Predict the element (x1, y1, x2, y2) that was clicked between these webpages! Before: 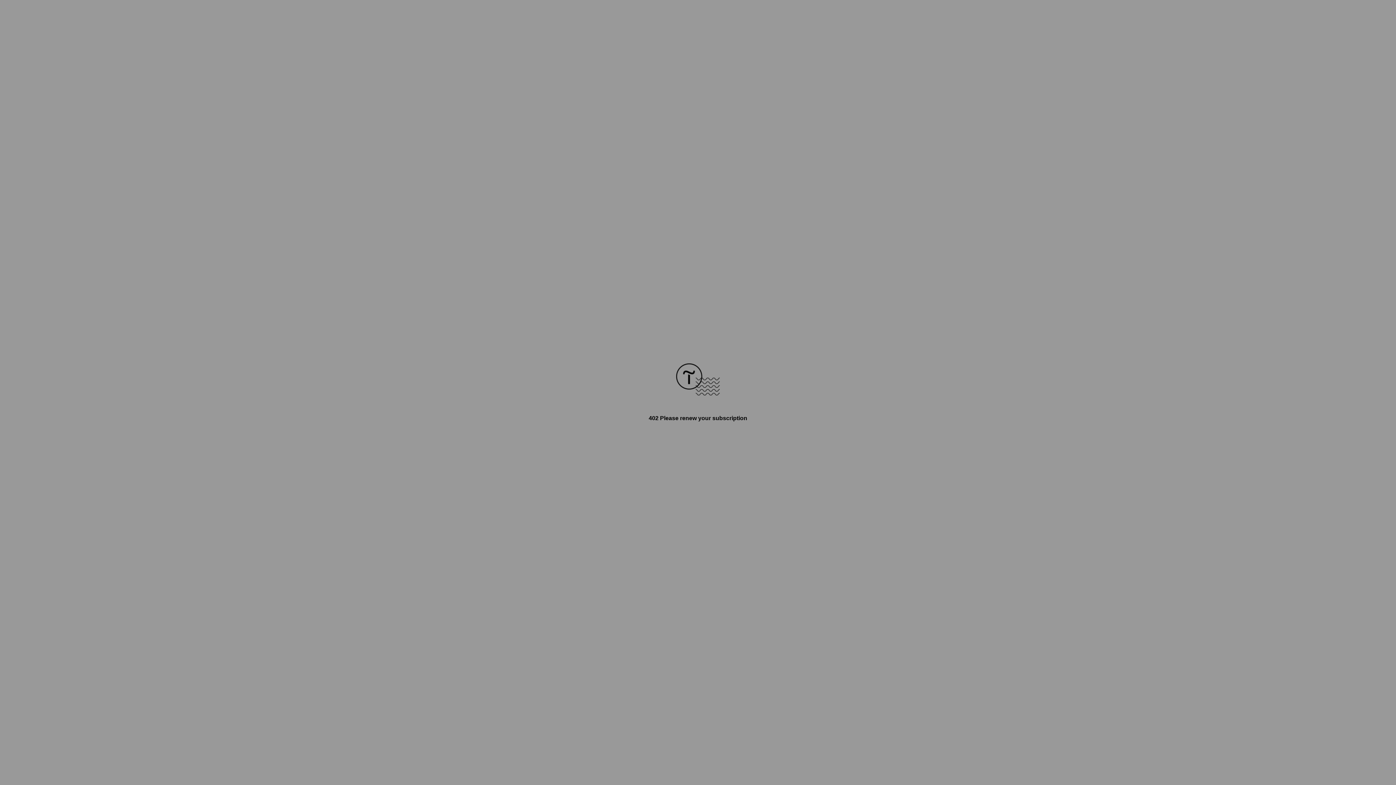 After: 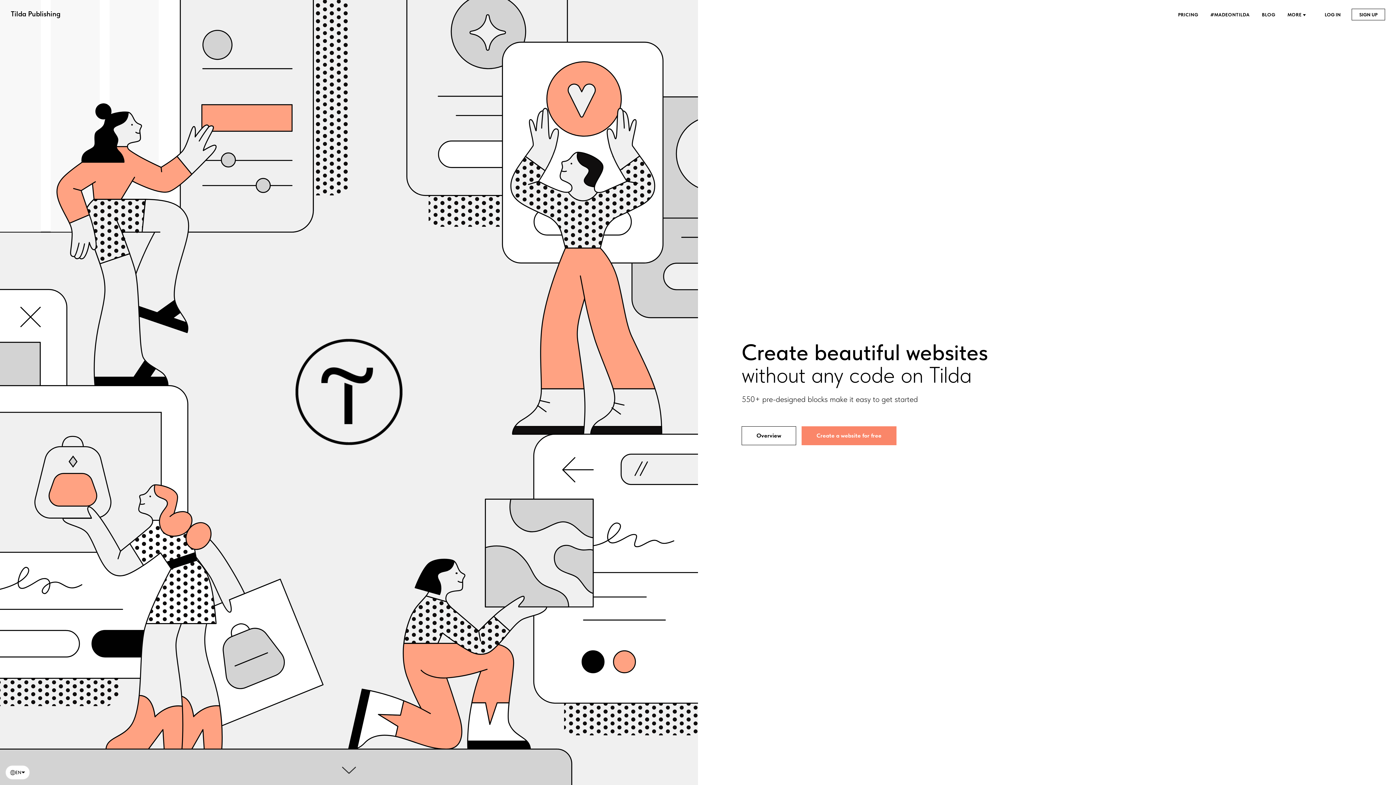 Action: bbox: (676, 390, 720, 396)